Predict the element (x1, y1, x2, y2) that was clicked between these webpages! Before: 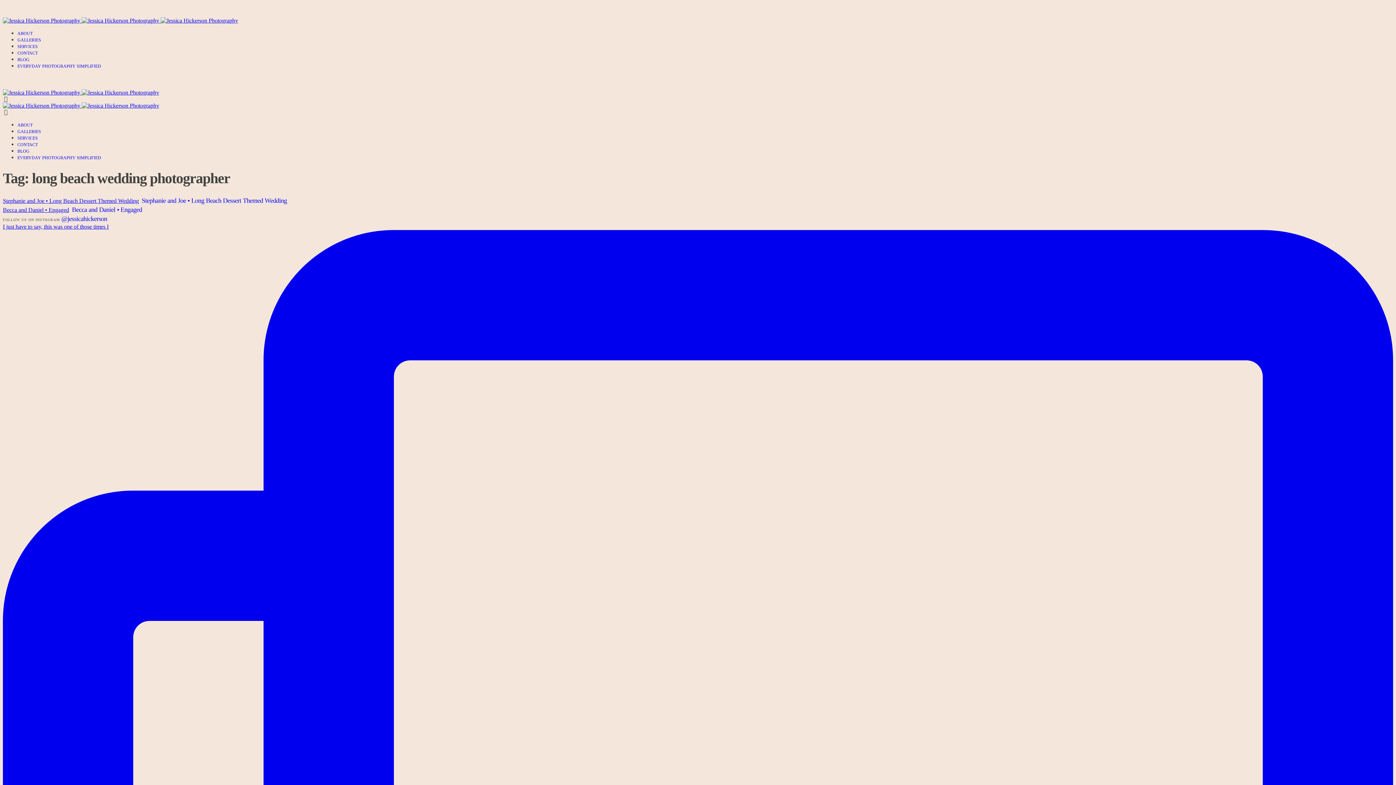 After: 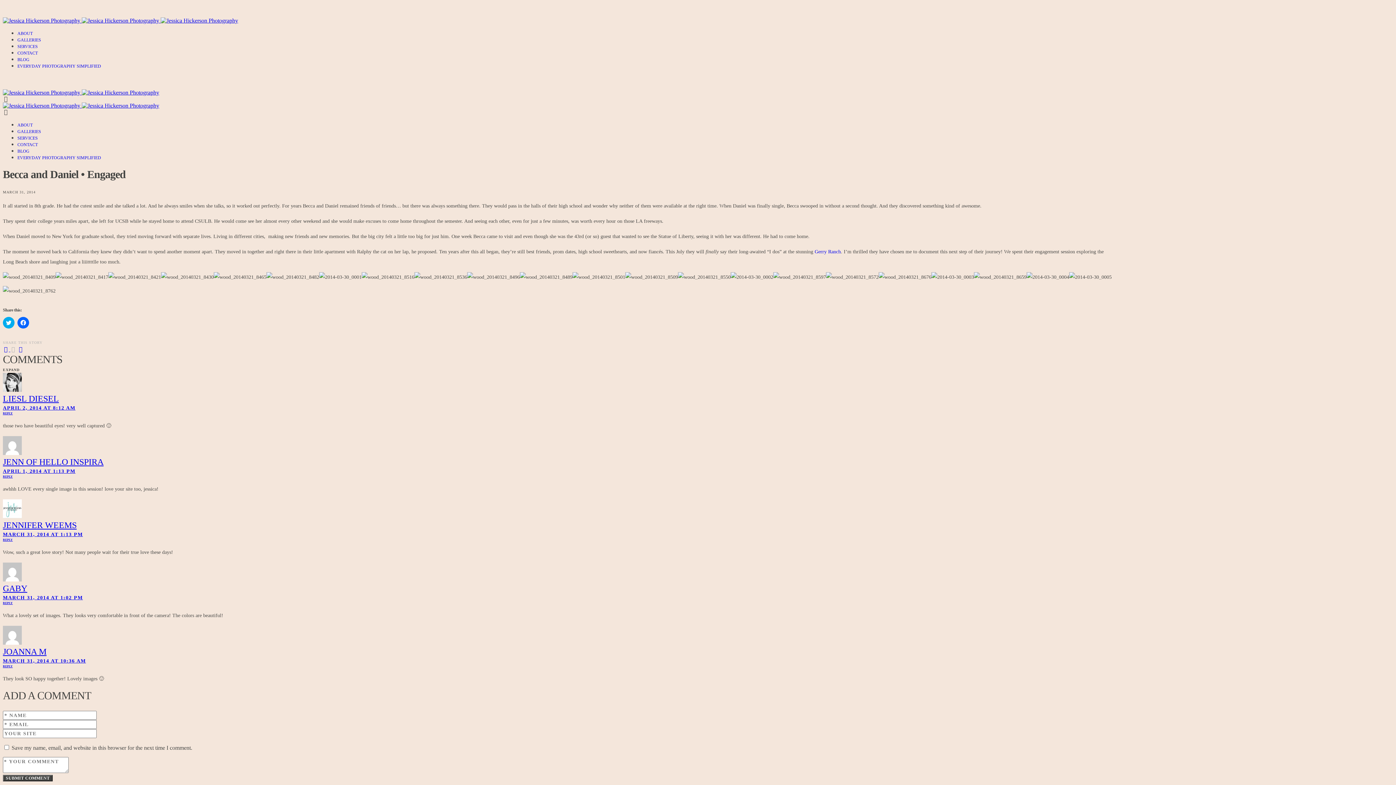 Action: label: Becca and Daniel • Engaged bbox: (2, 206, 69, 212)